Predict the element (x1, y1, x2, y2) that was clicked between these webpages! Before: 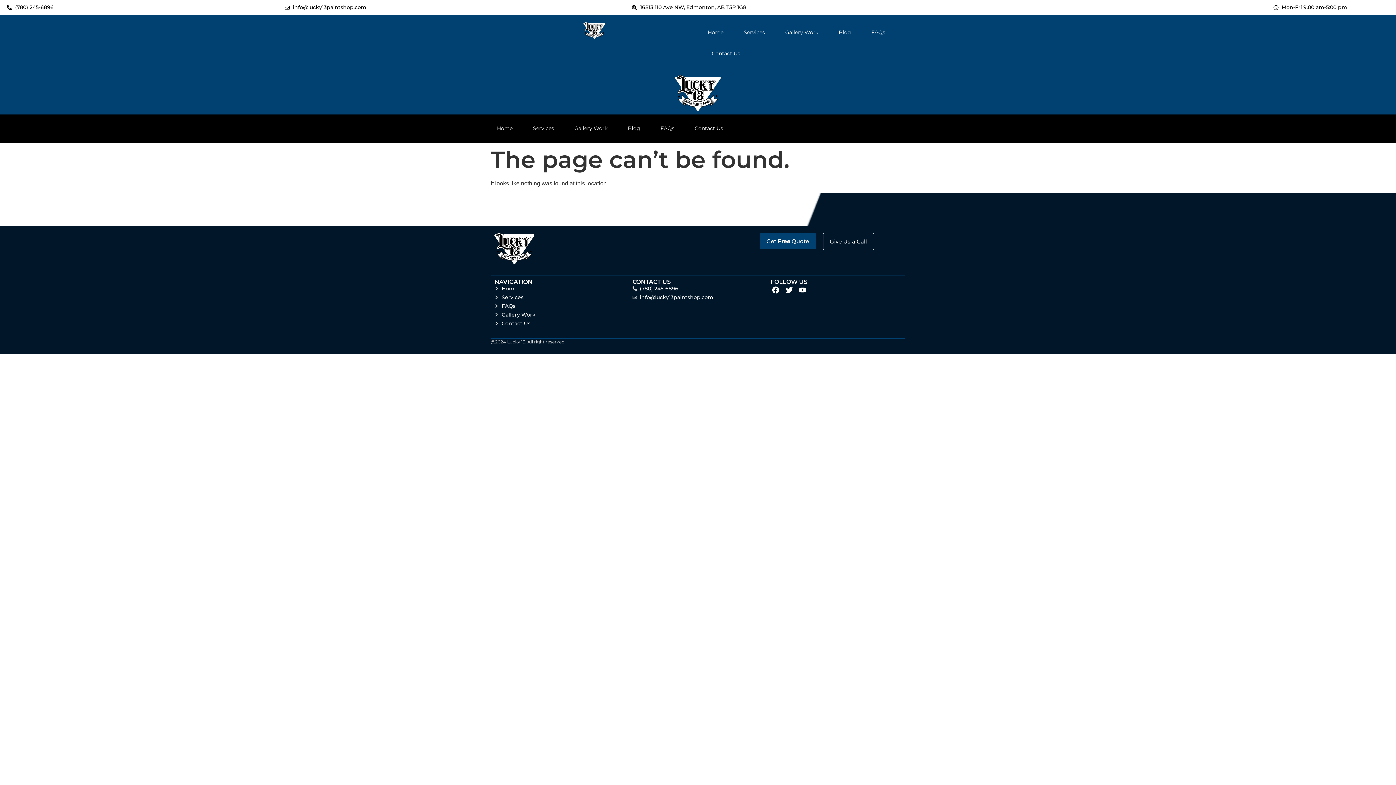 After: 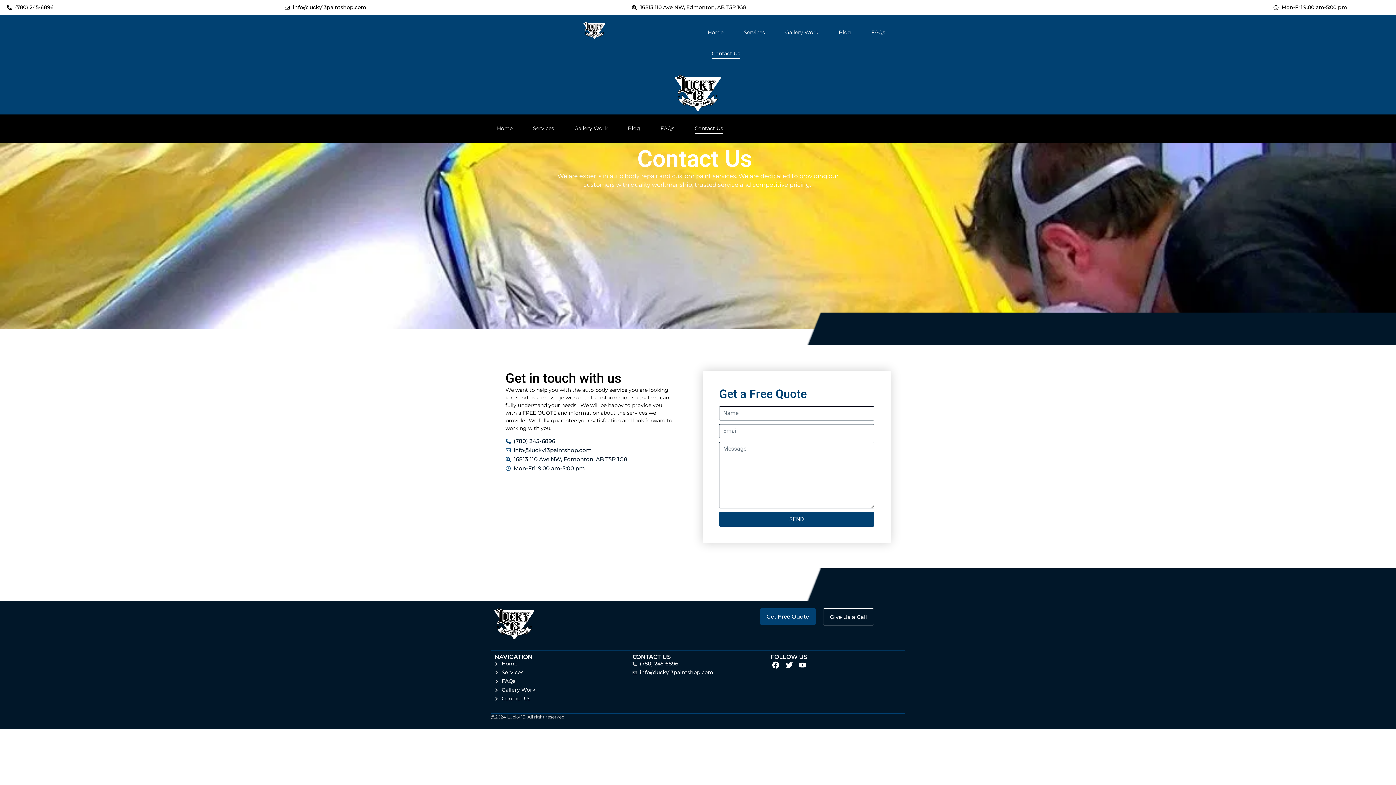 Action: bbox: (705, 43, 746, 64) label: Contact Us